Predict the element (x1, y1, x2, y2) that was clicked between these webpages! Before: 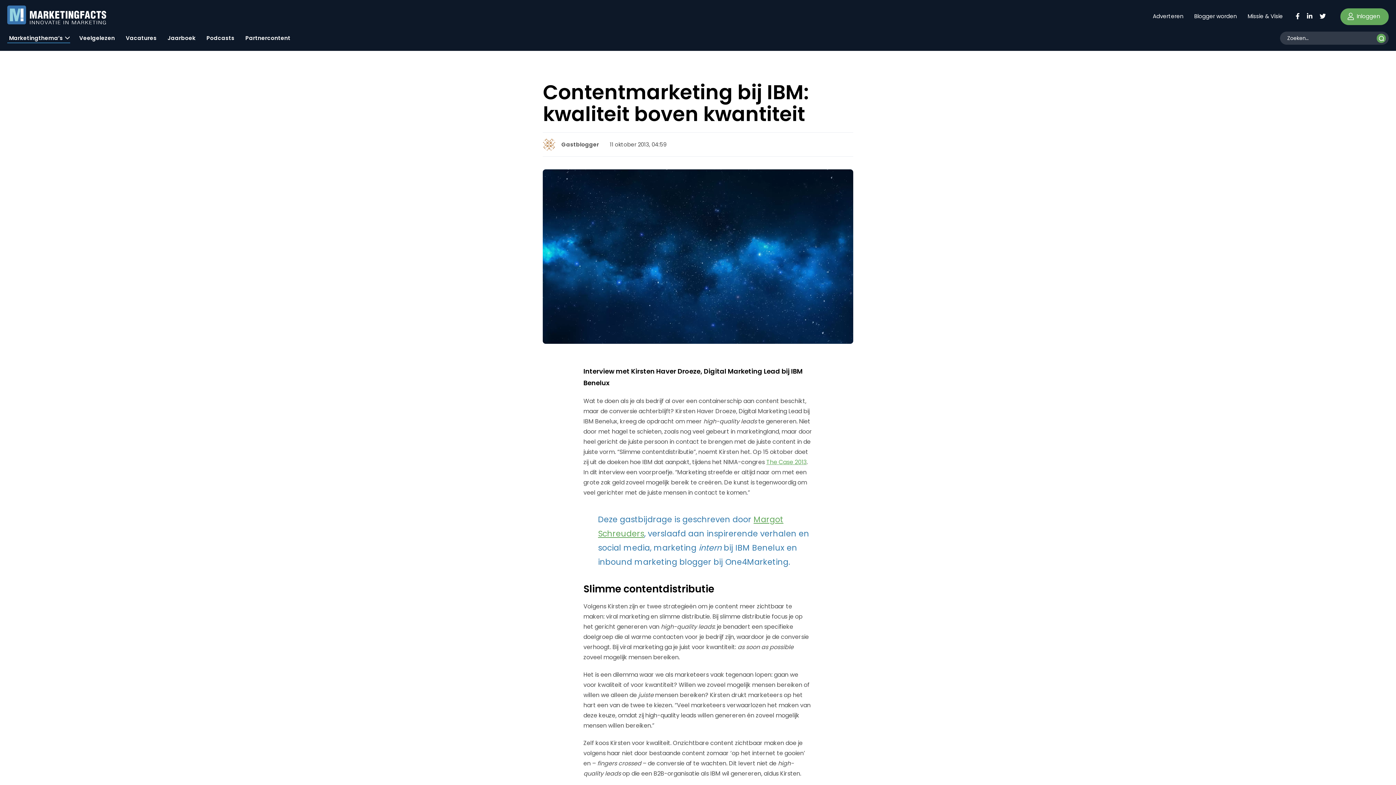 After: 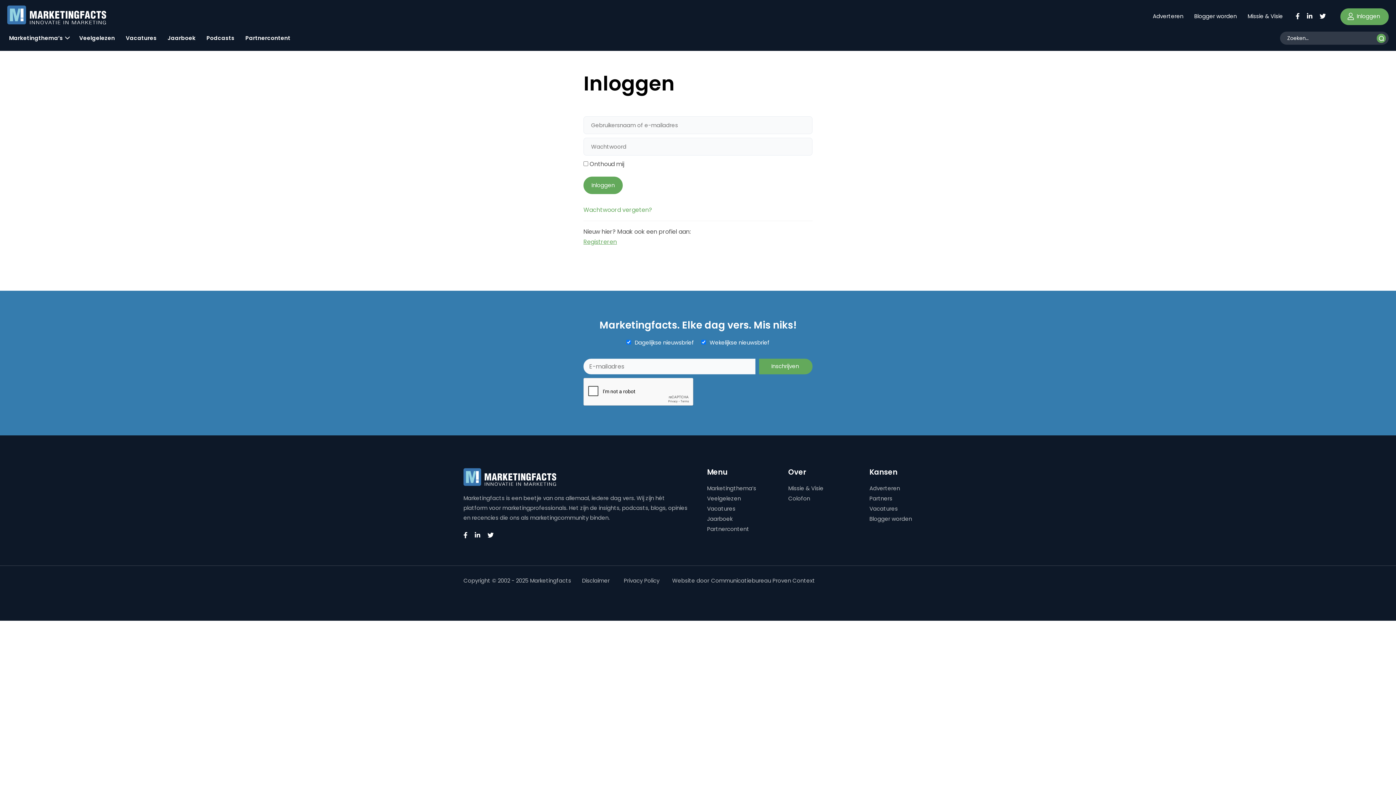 Action: bbox: (1340, 8, 1389, 24) label:  Inloggen